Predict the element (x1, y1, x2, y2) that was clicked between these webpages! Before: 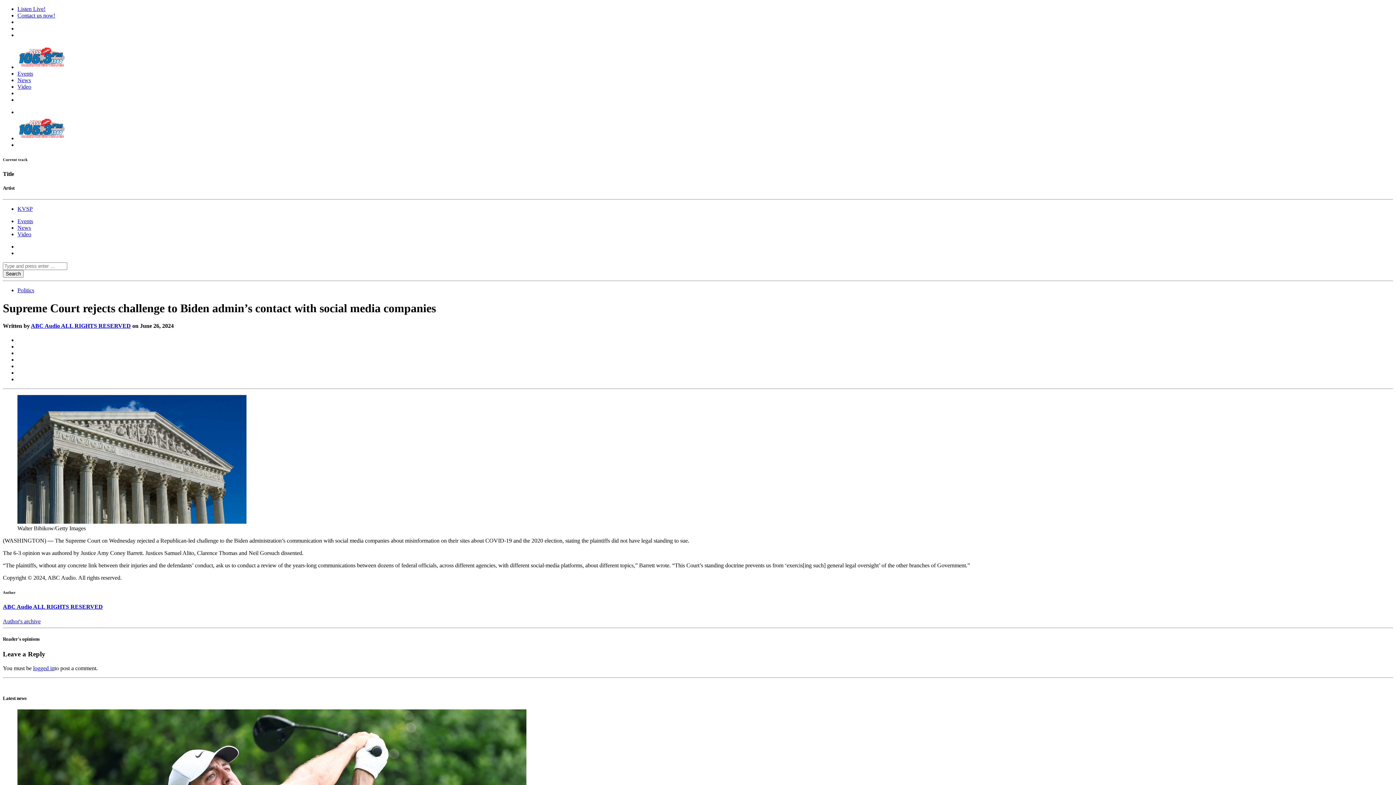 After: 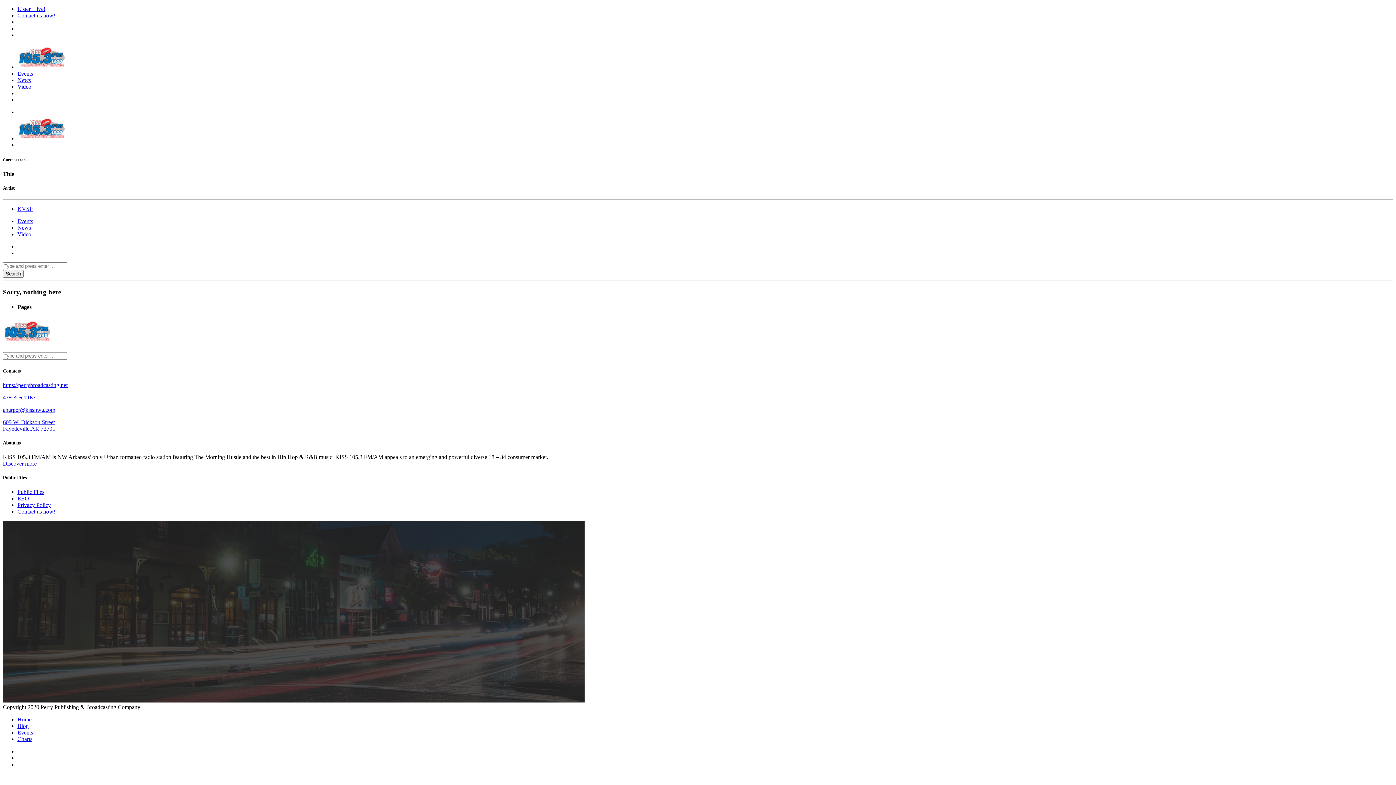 Action: bbox: (17, 70, 33, 76) label: Events